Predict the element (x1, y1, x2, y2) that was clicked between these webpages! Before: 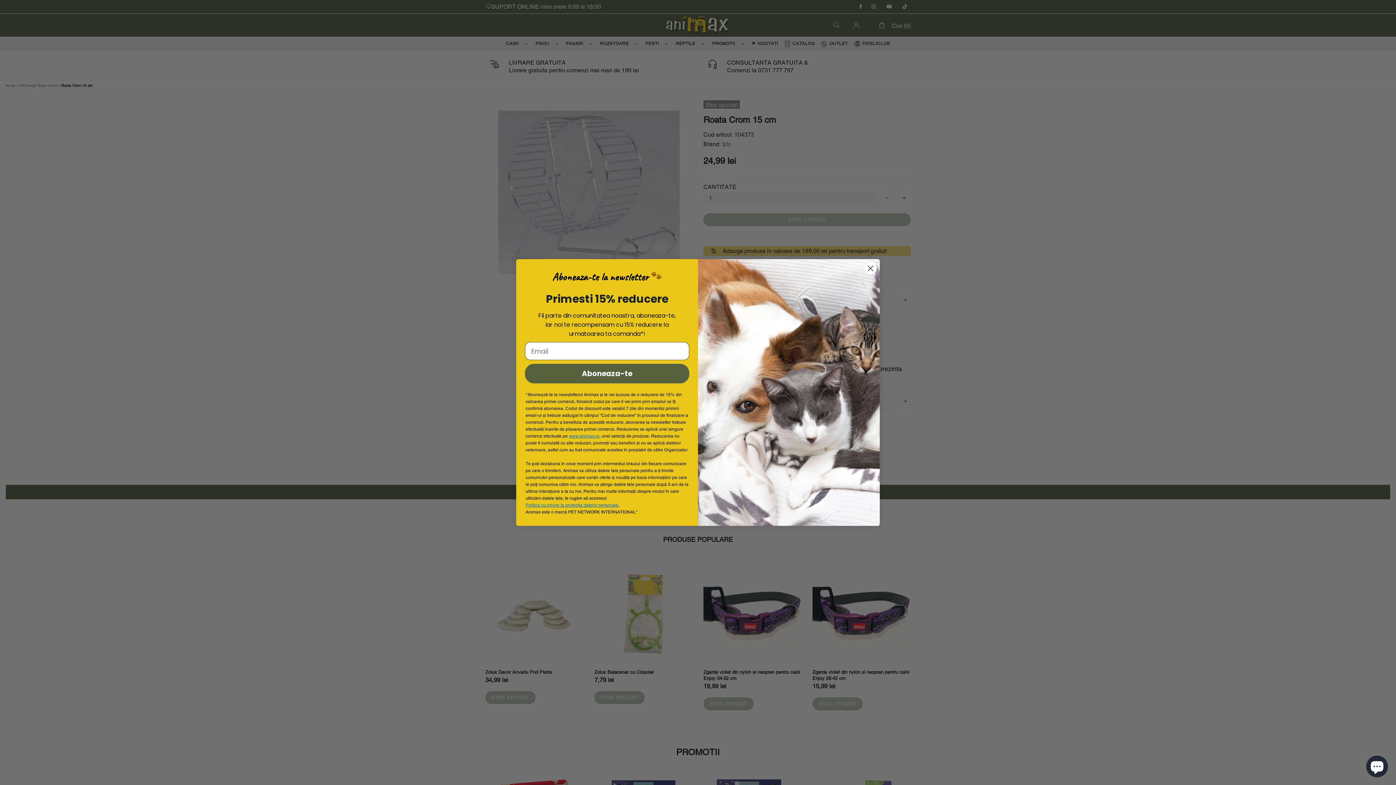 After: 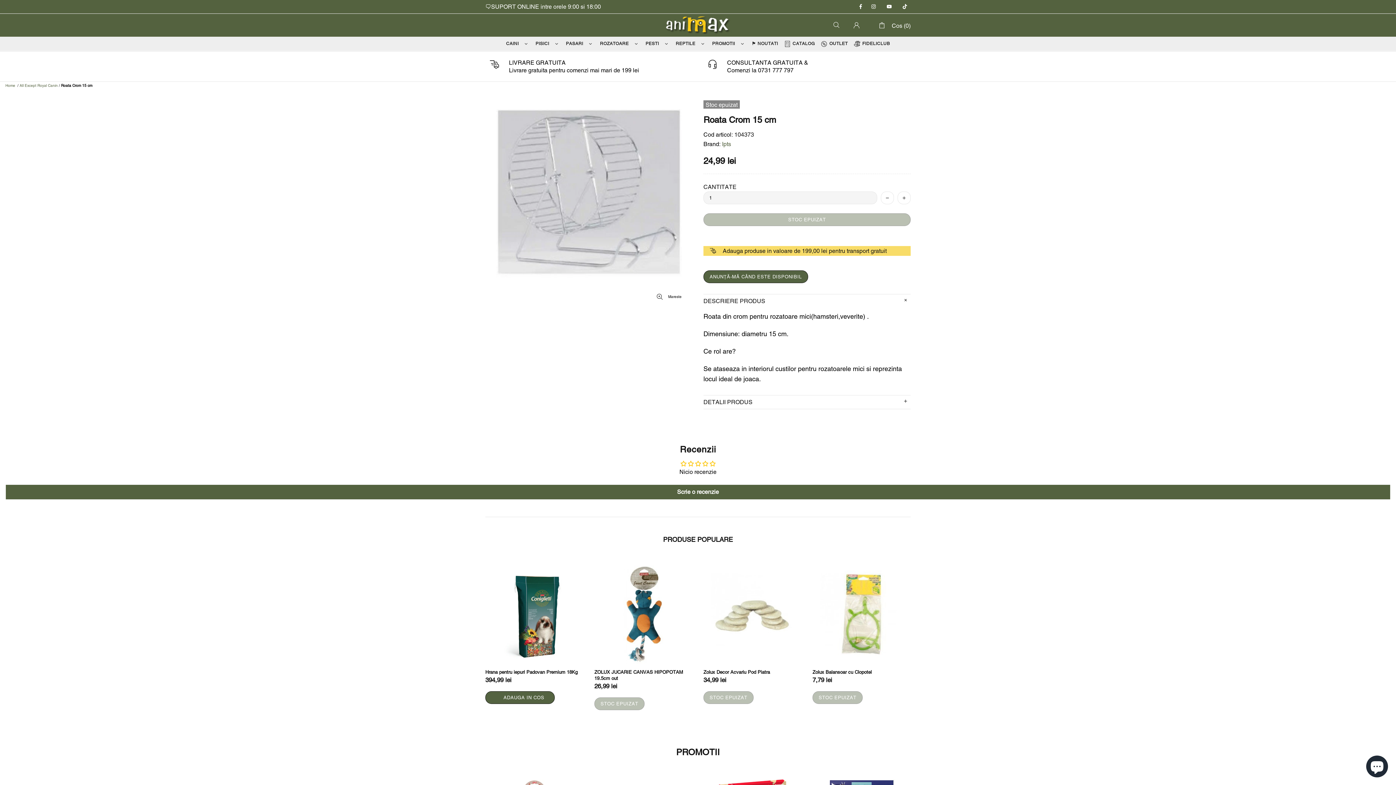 Action: bbox: (864, 294, 877, 307) label: Close dialog